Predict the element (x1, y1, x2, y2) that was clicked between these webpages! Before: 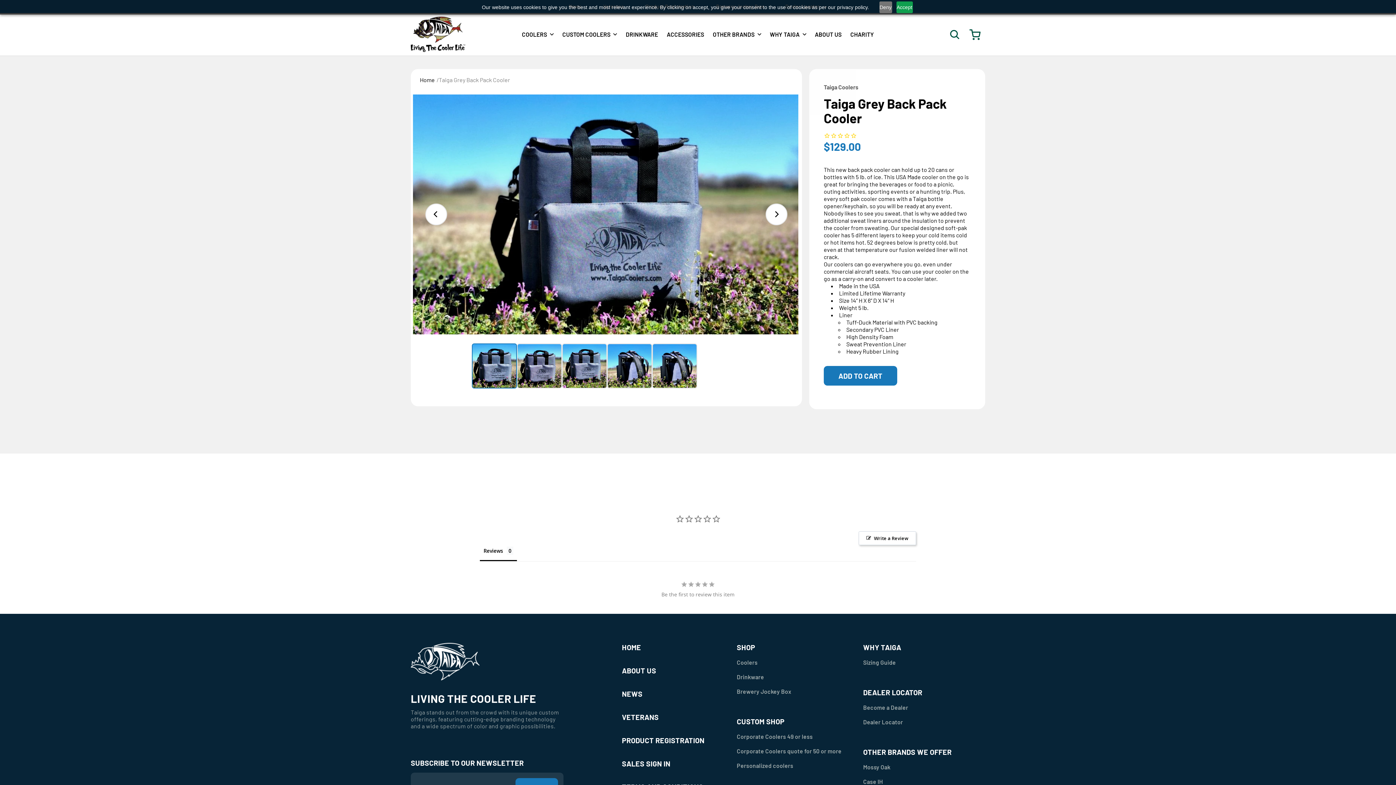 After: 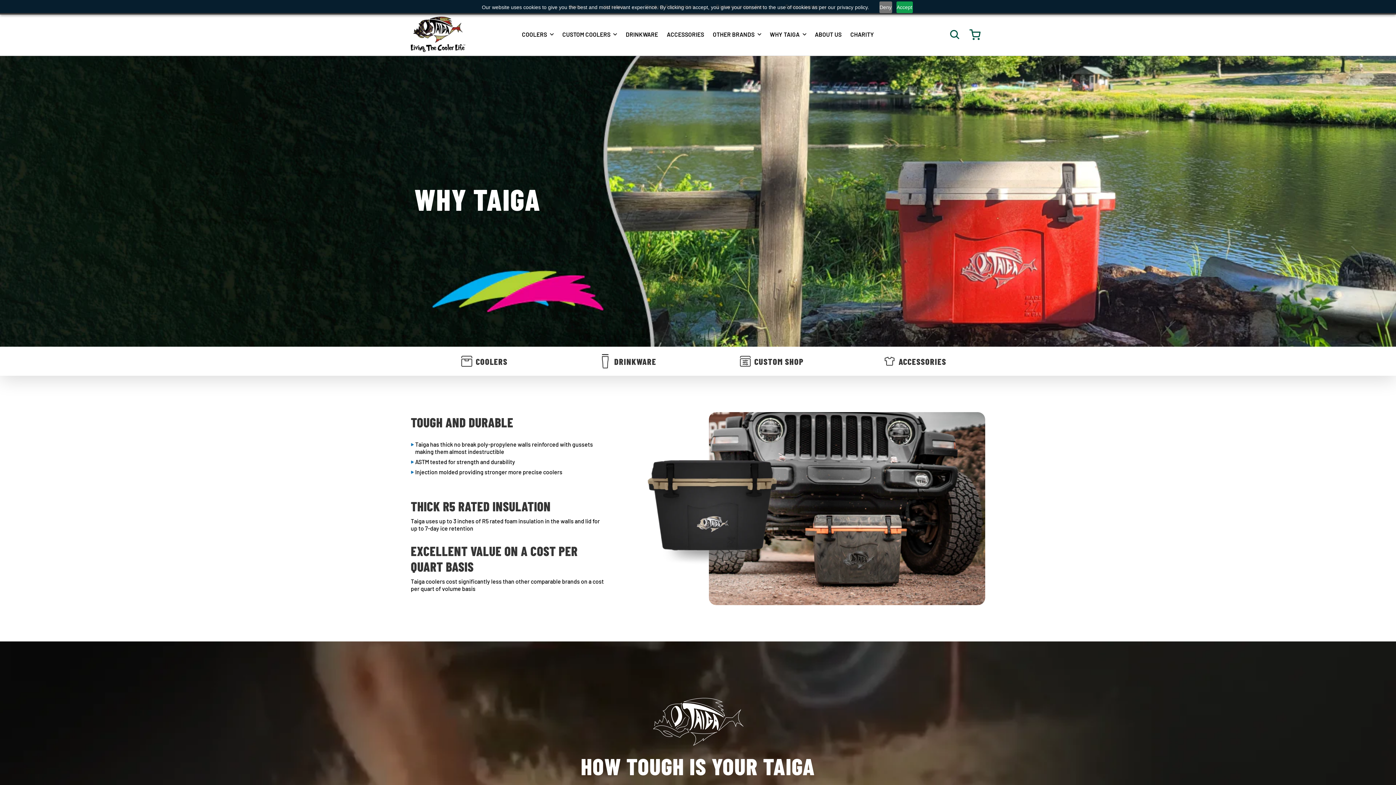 Action: label: WHY TAIGA bbox: (770, 27, 806, 41)